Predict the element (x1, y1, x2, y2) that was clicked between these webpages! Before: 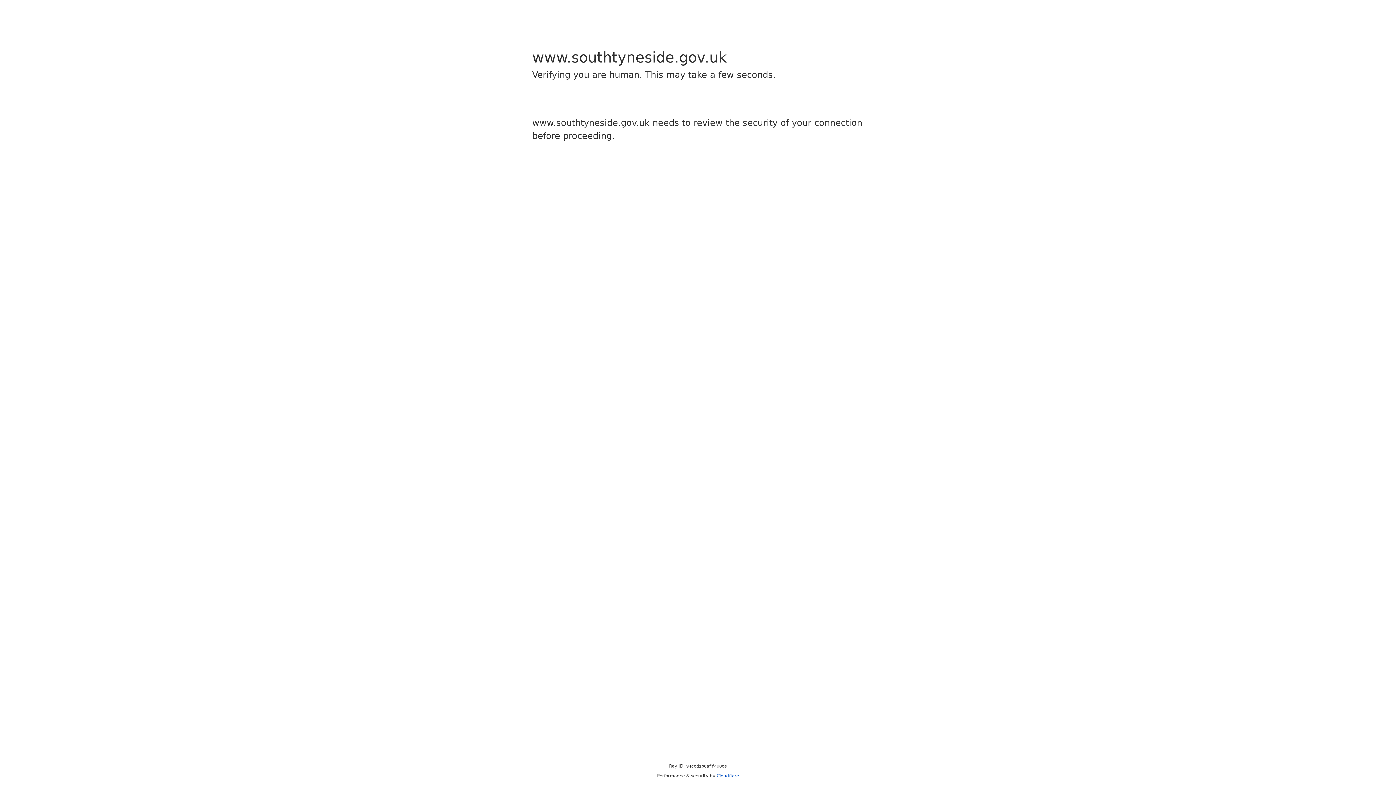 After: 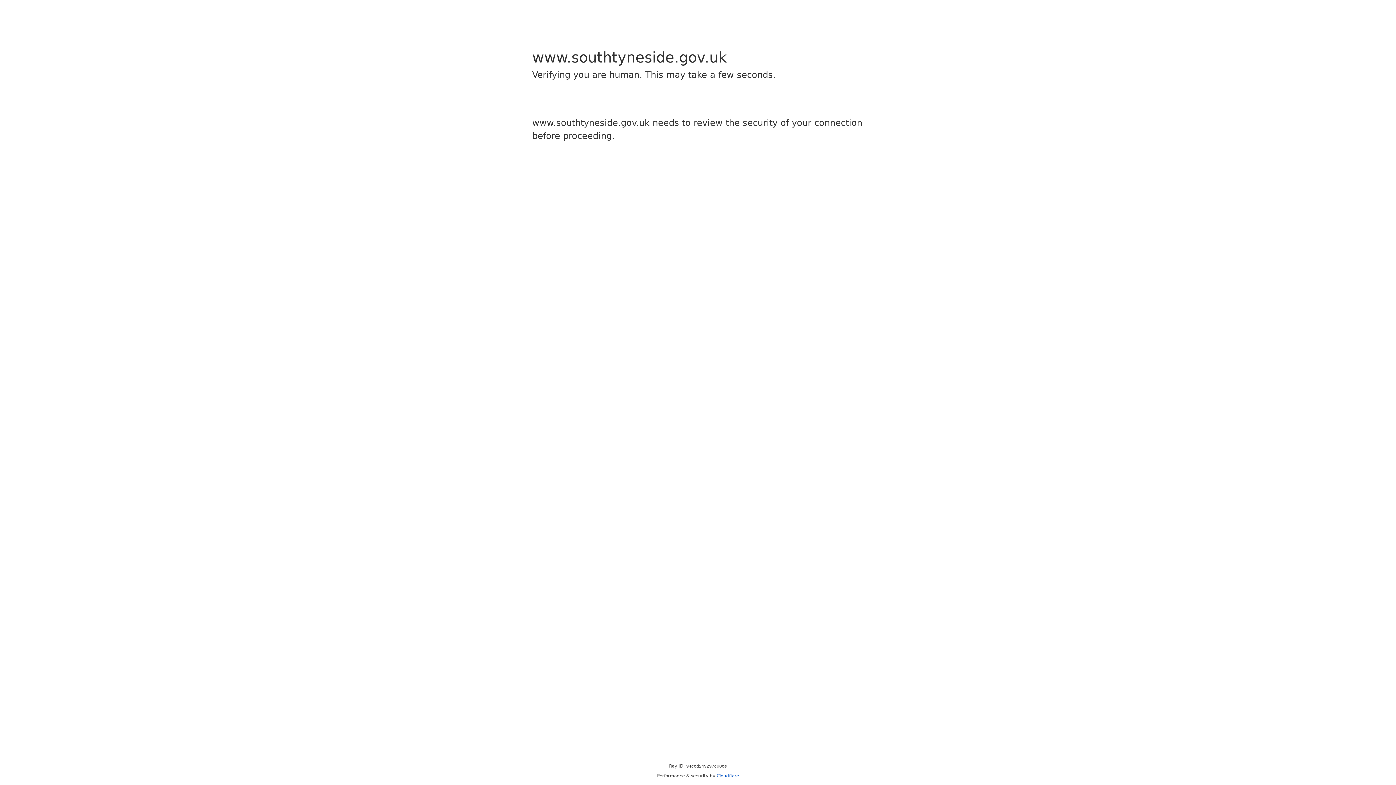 Action: bbox: (716, 773, 739, 778) label: Cloudflare